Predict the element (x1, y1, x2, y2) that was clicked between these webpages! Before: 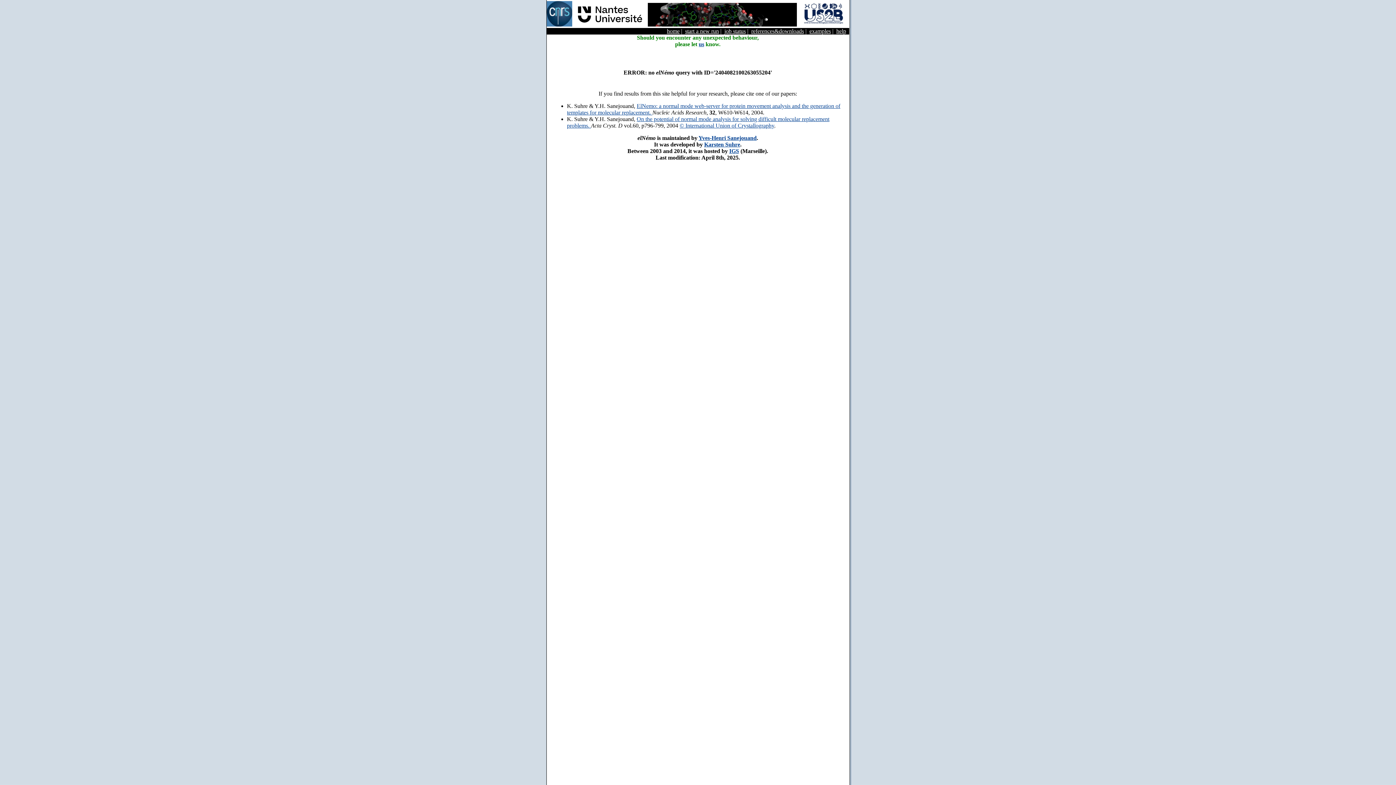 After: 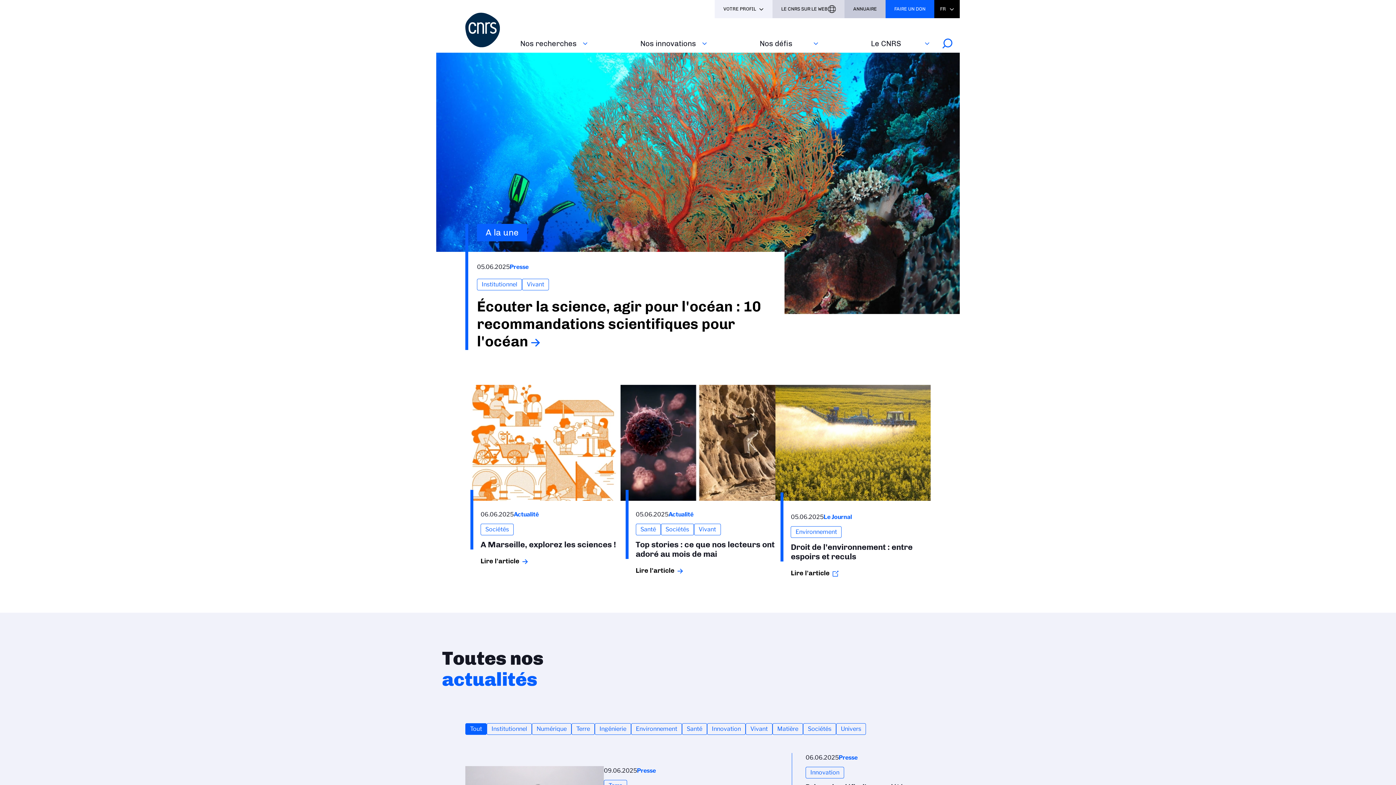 Action: bbox: (546, 21, 572, 27)